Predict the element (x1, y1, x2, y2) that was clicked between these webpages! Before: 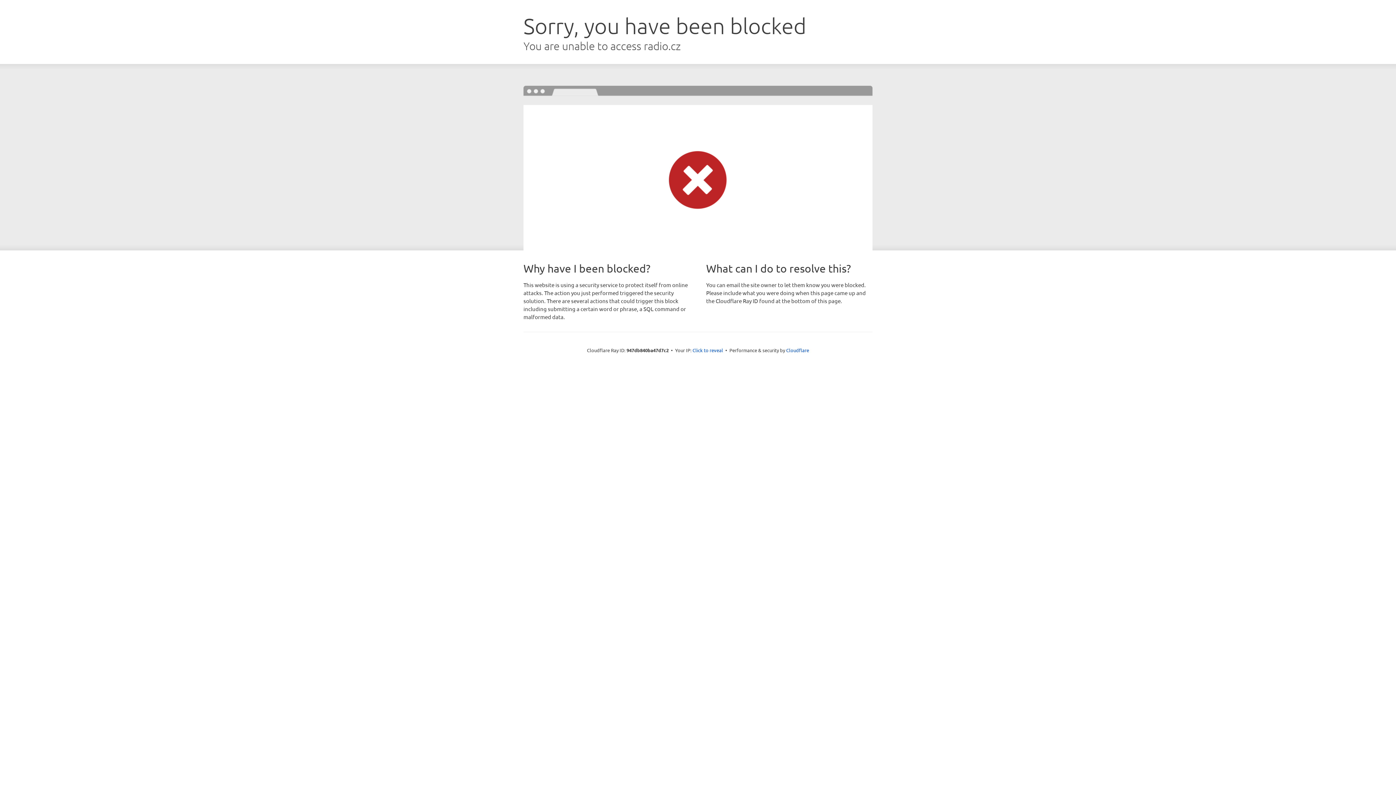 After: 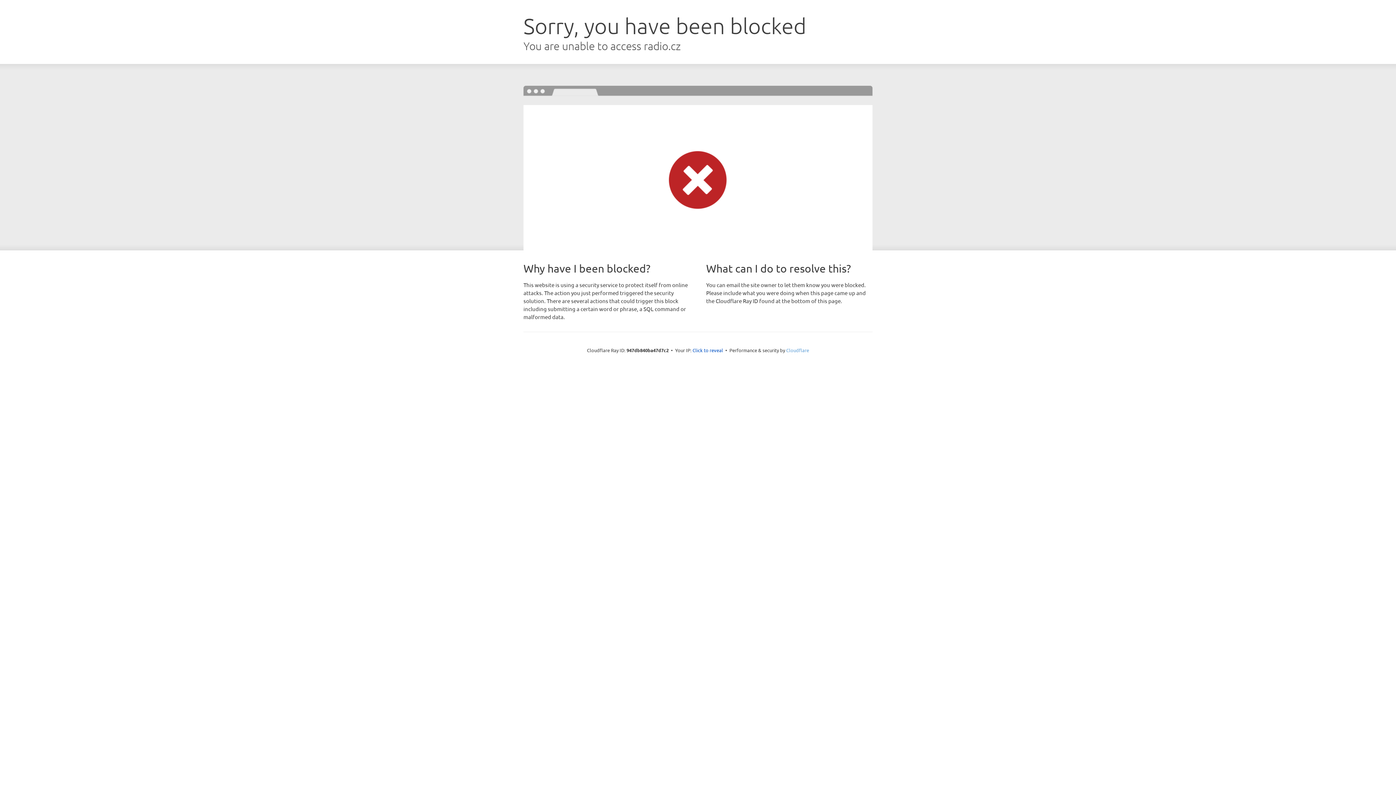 Action: label: Cloudflare bbox: (786, 347, 809, 353)